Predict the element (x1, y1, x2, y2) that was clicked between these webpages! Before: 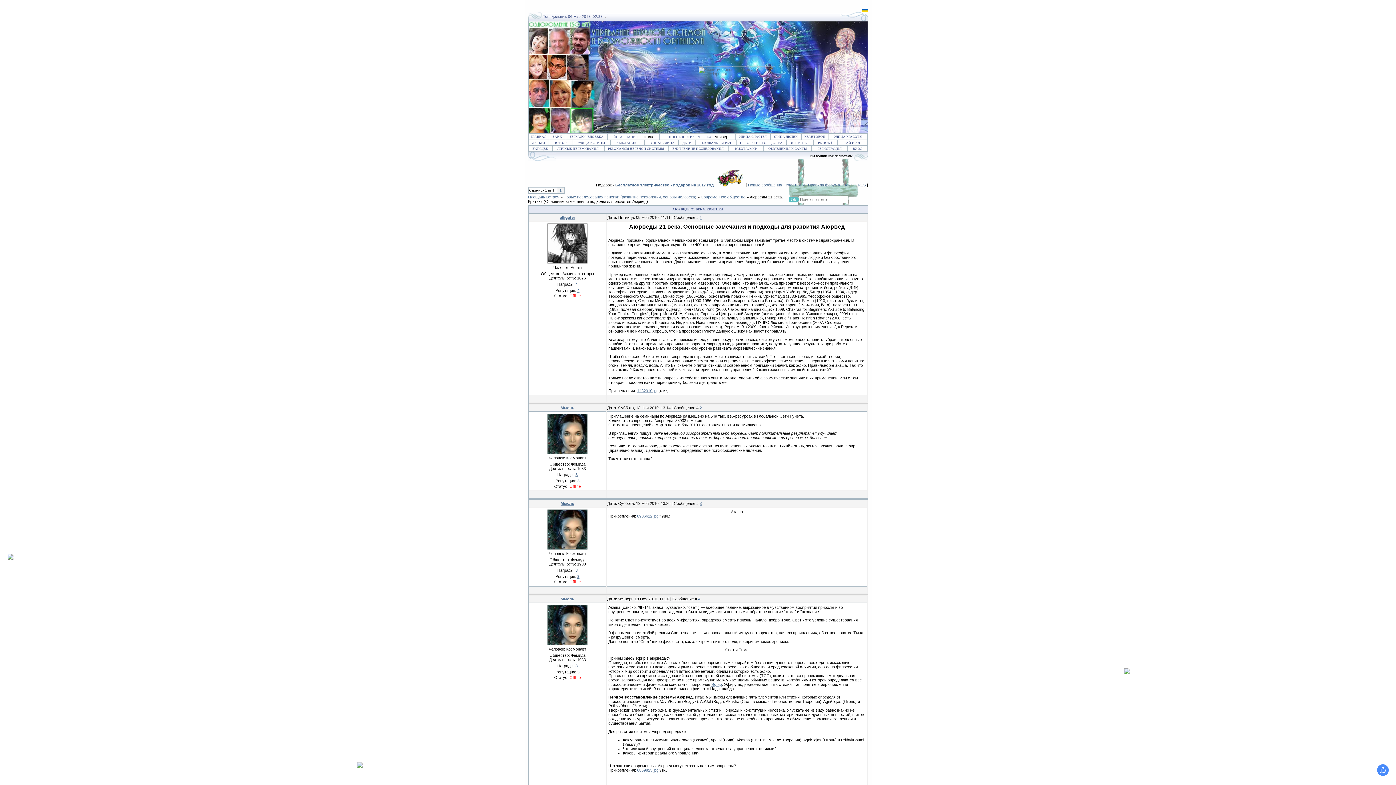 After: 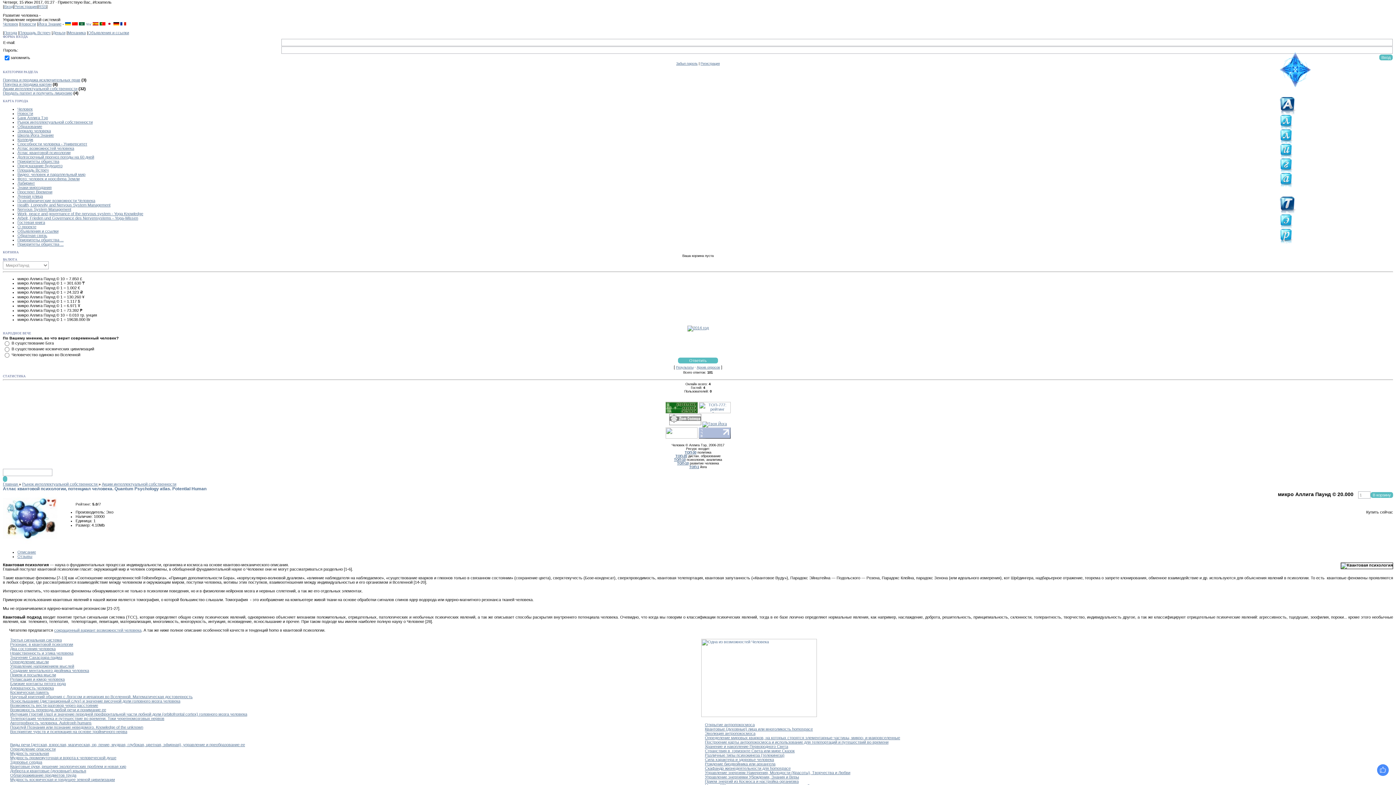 Action: label: КВАНТОВОЙ bbox: (804, 134, 825, 138)